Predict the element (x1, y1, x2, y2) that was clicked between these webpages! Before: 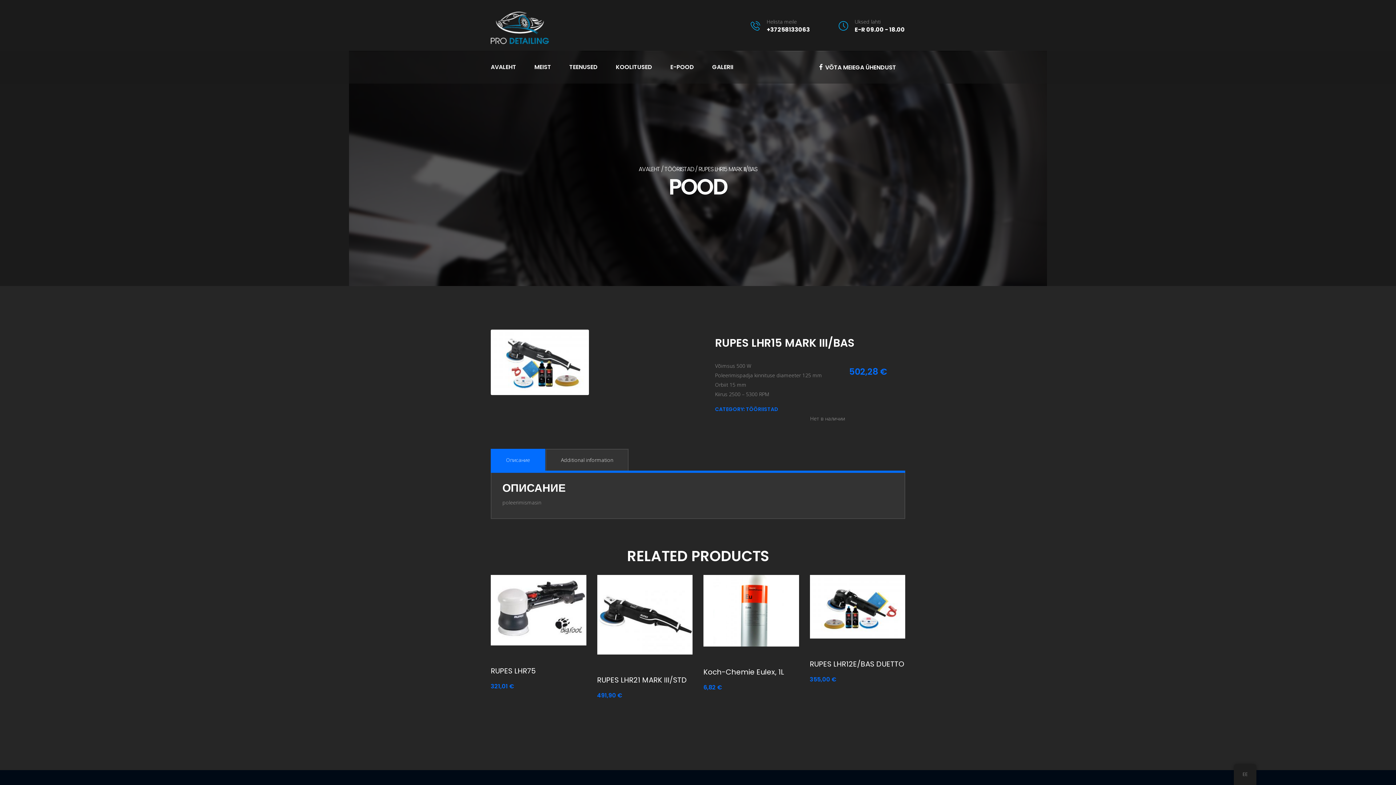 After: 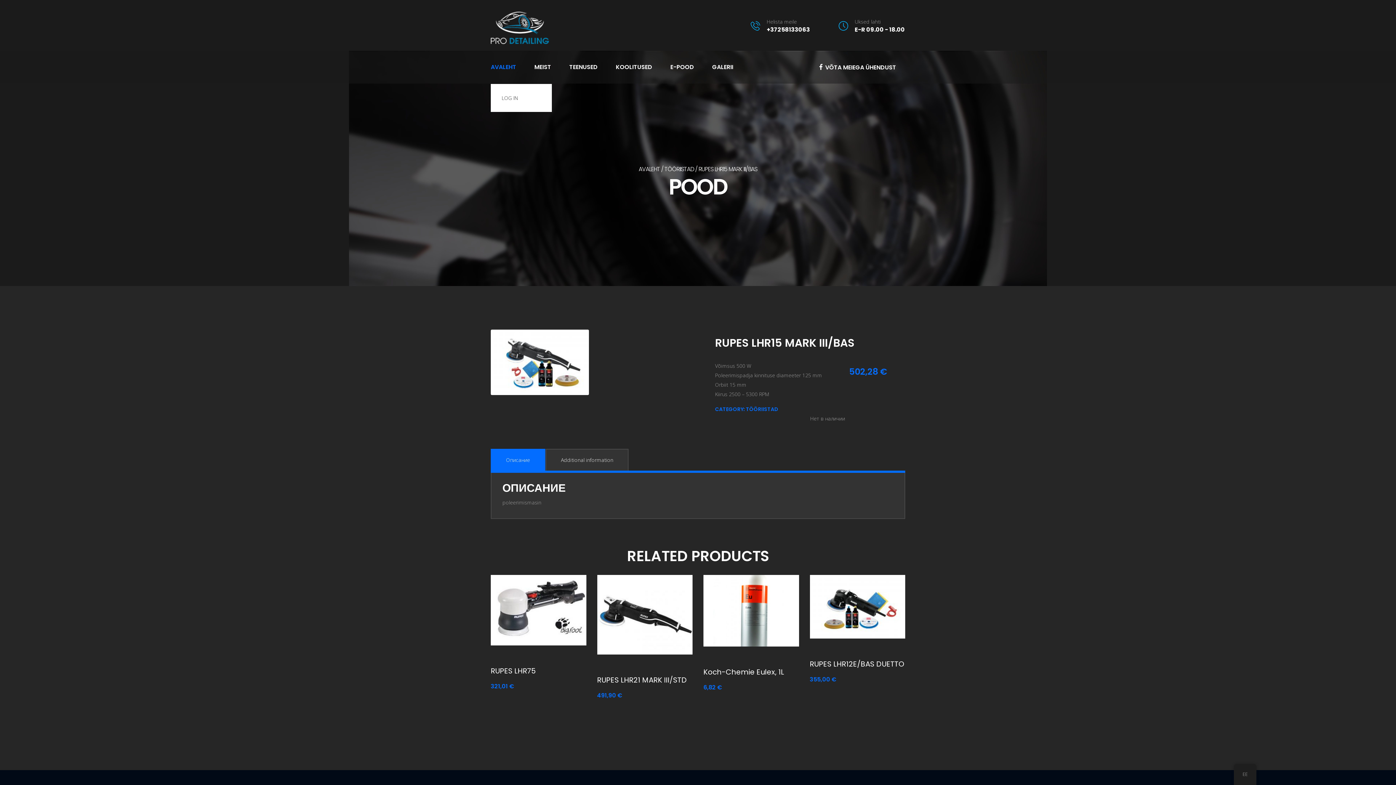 Action: label: AVALEHT bbox: (490, 51, 525, 83)